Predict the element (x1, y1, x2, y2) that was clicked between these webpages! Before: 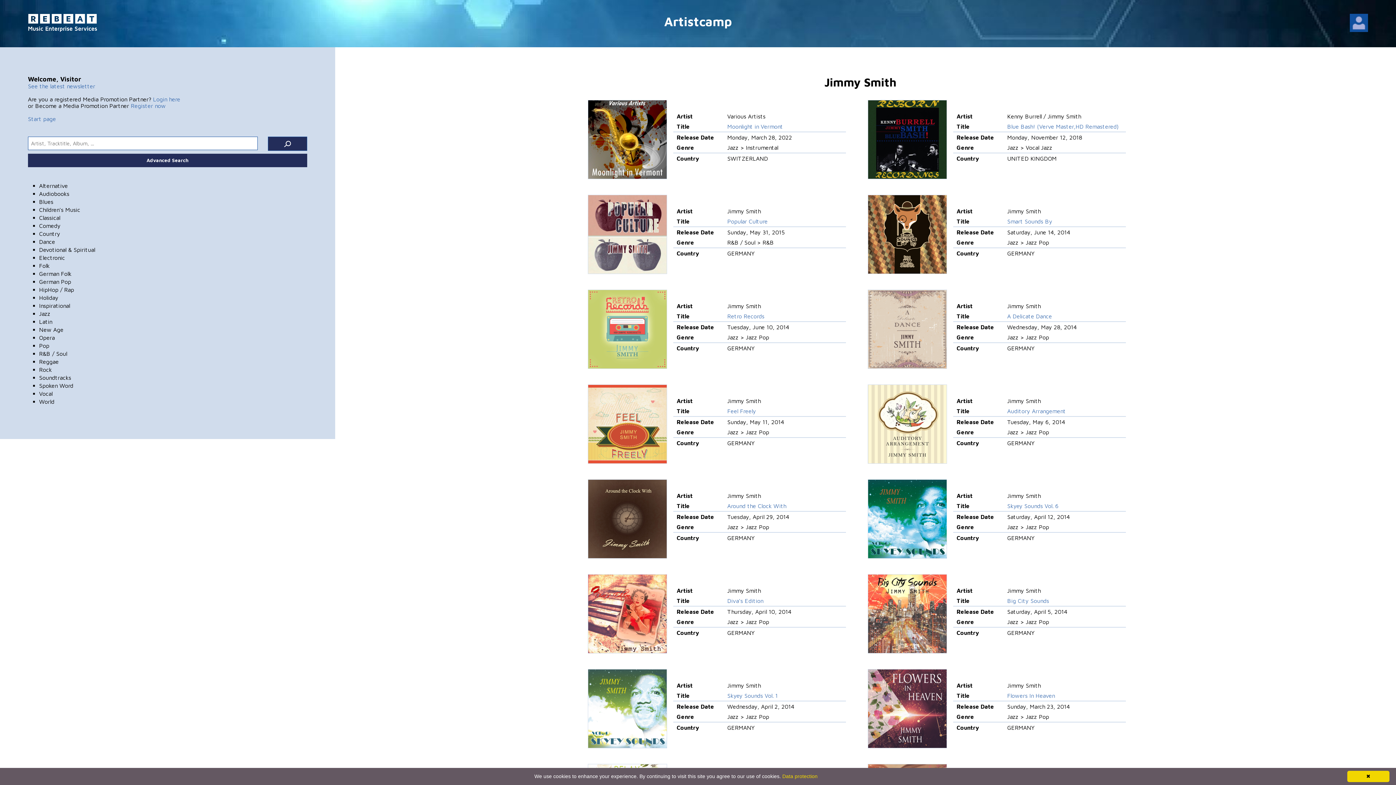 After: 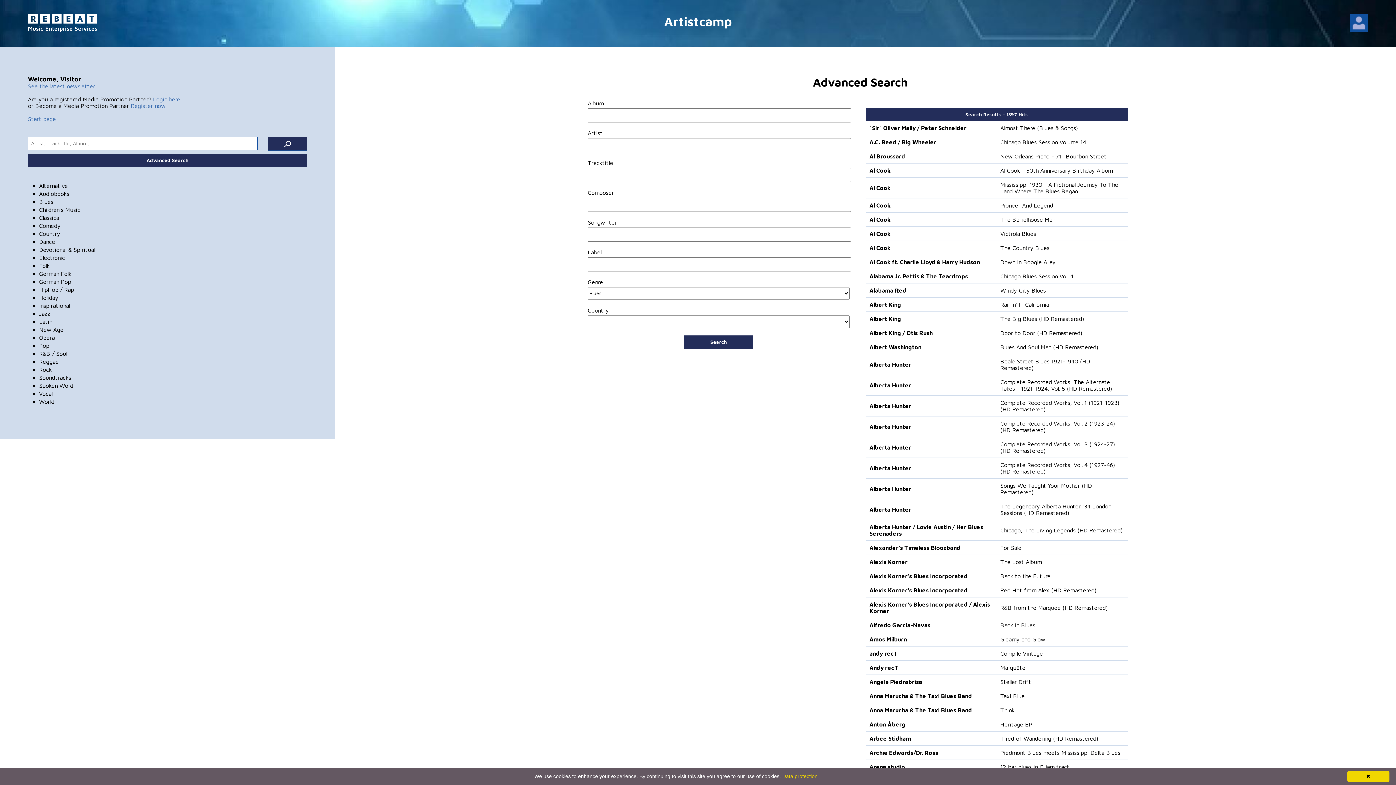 Action: bbox: (39, 198, 53, 204) label: Blues